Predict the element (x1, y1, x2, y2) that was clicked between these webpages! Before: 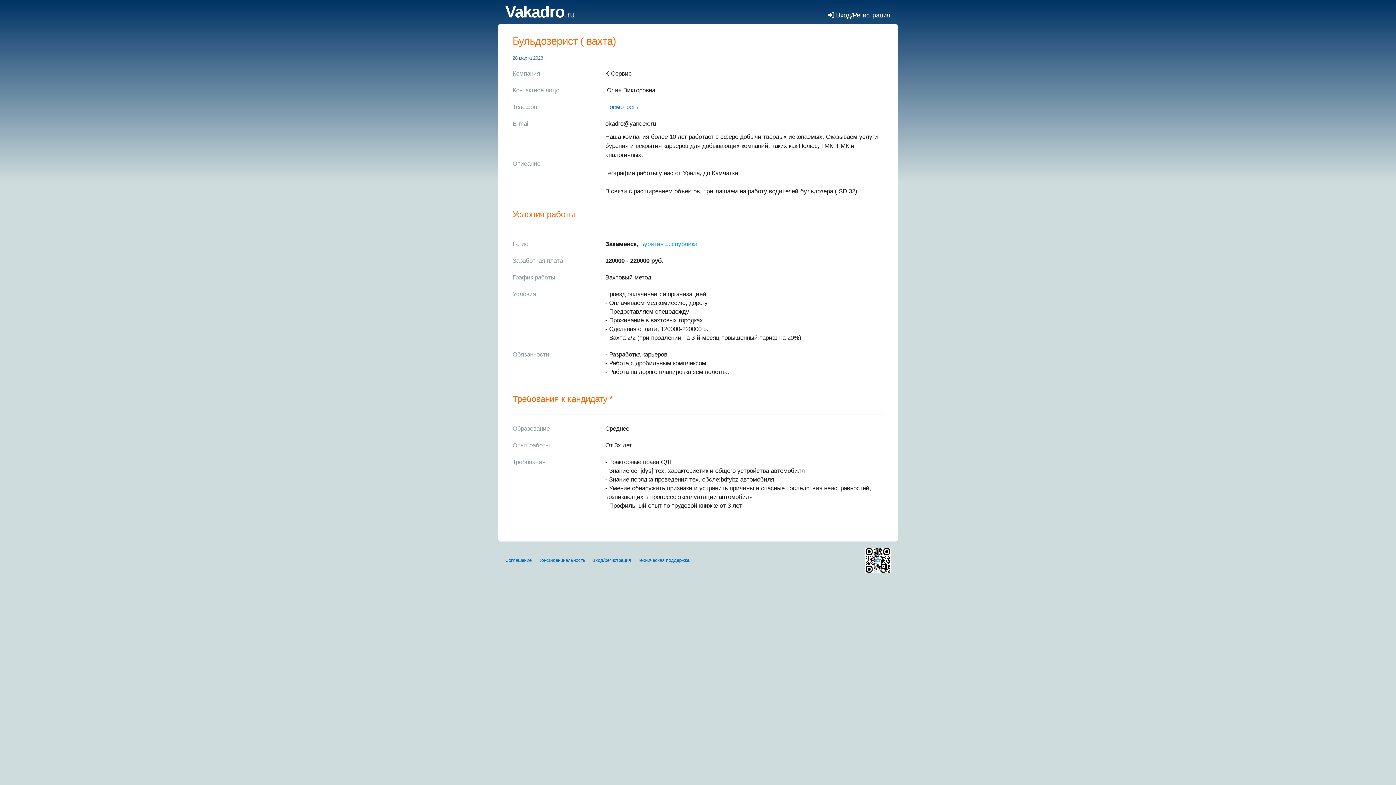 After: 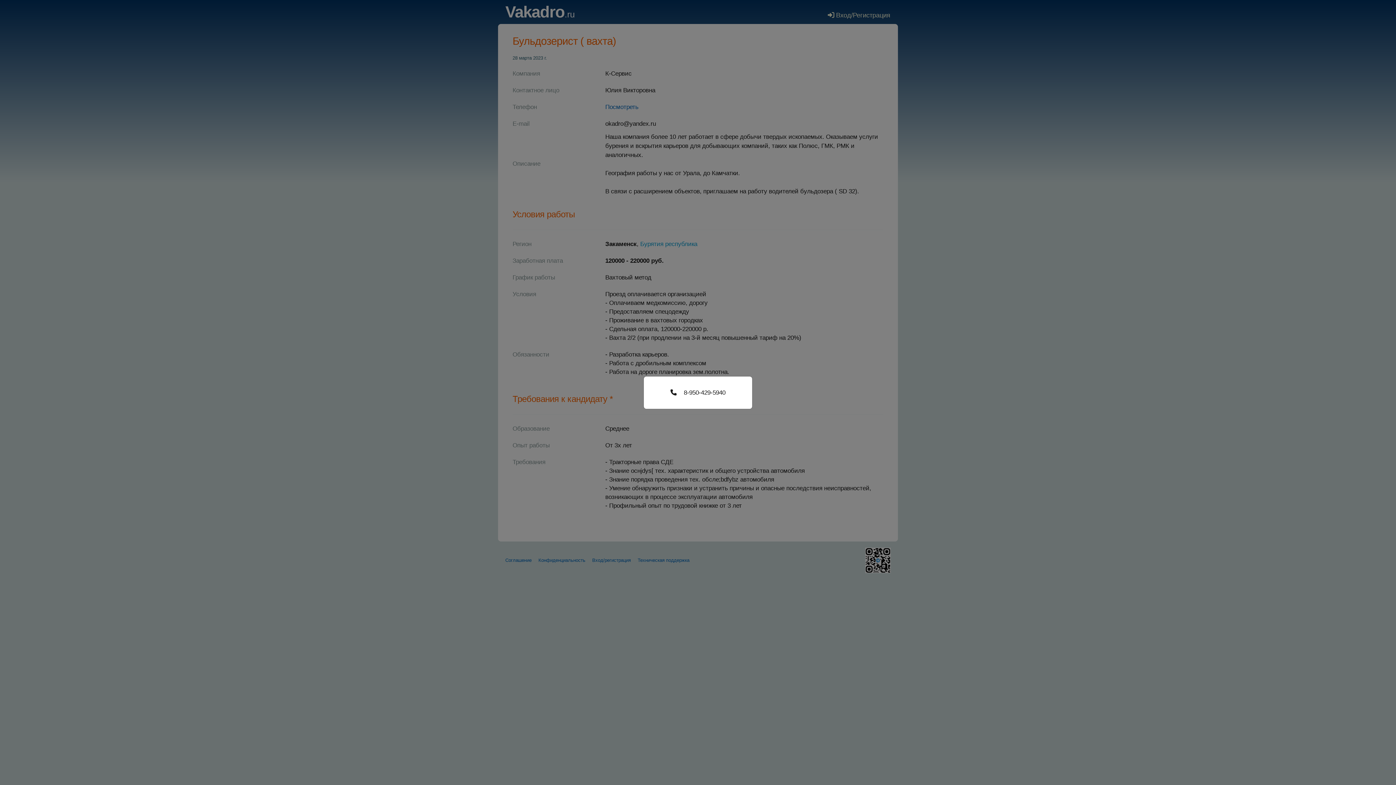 Action: label: Посмотреть bbox: (605, 103, 638, 110)